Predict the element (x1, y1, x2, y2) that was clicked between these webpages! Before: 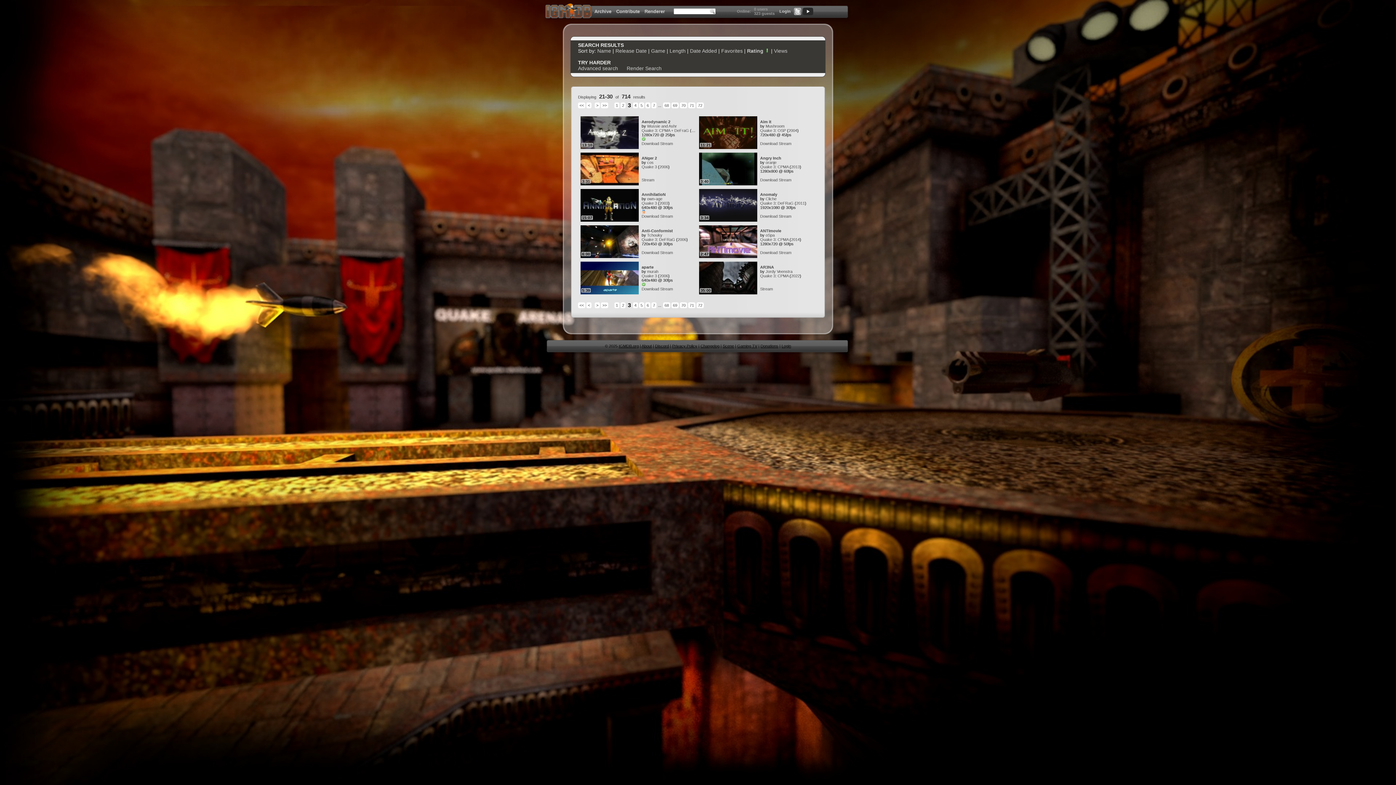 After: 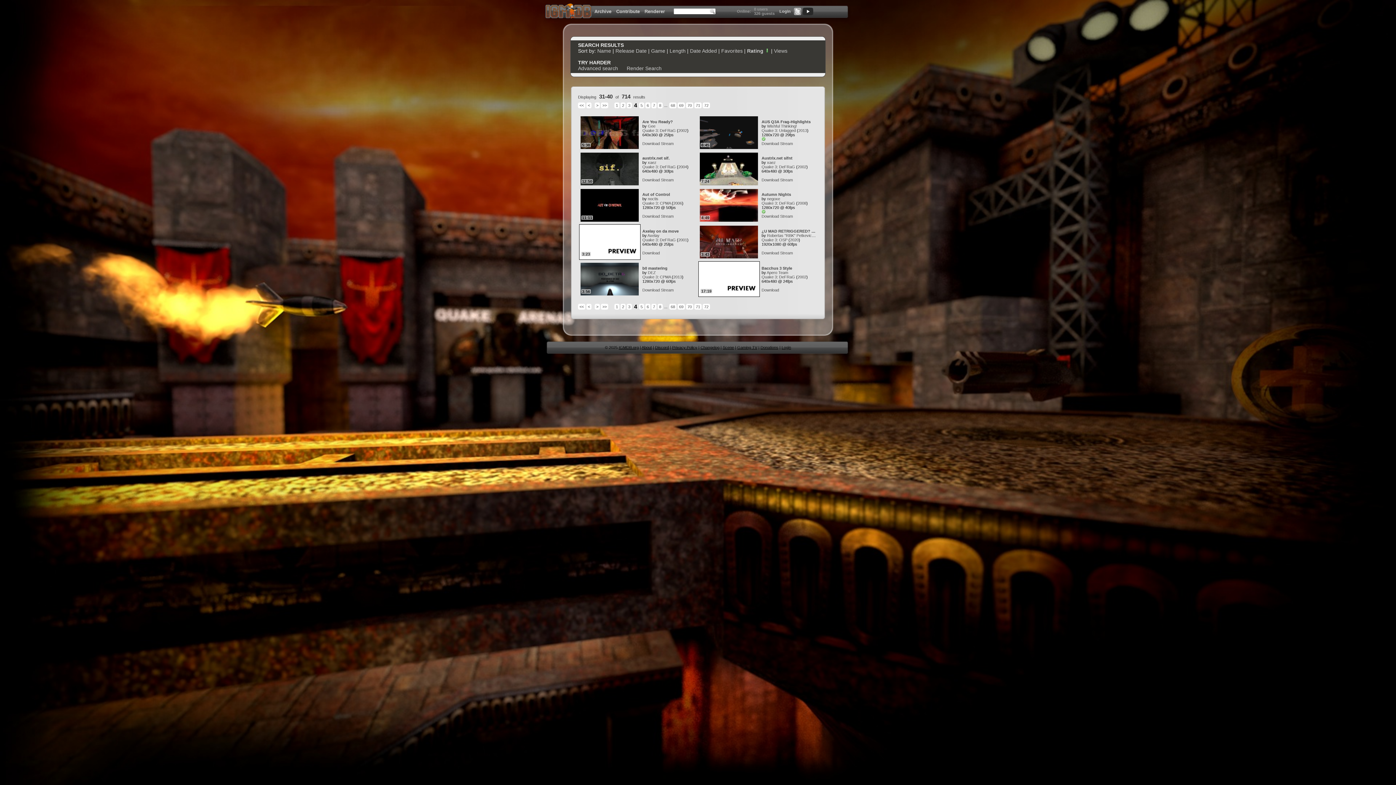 Action: bbox: (633, 303, 638, 307) label: 4